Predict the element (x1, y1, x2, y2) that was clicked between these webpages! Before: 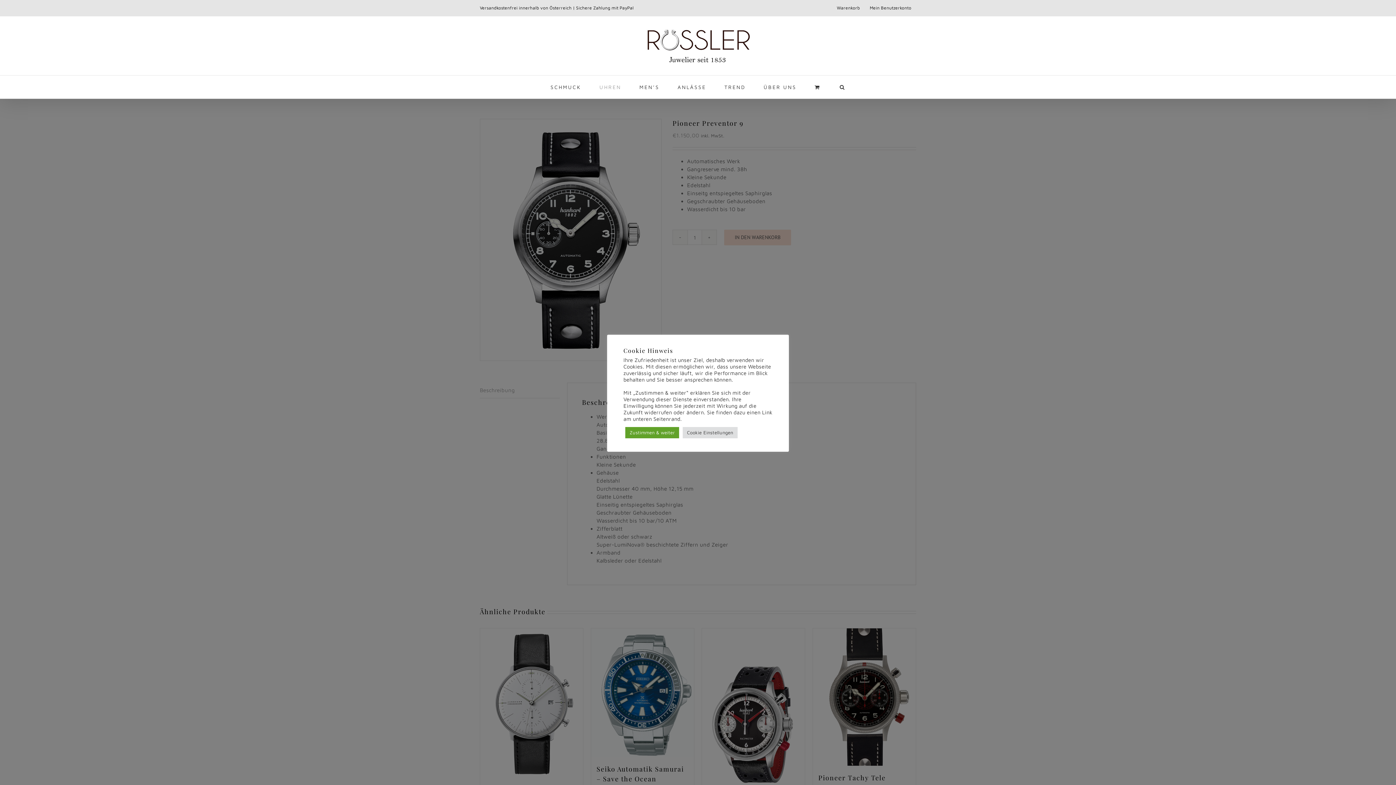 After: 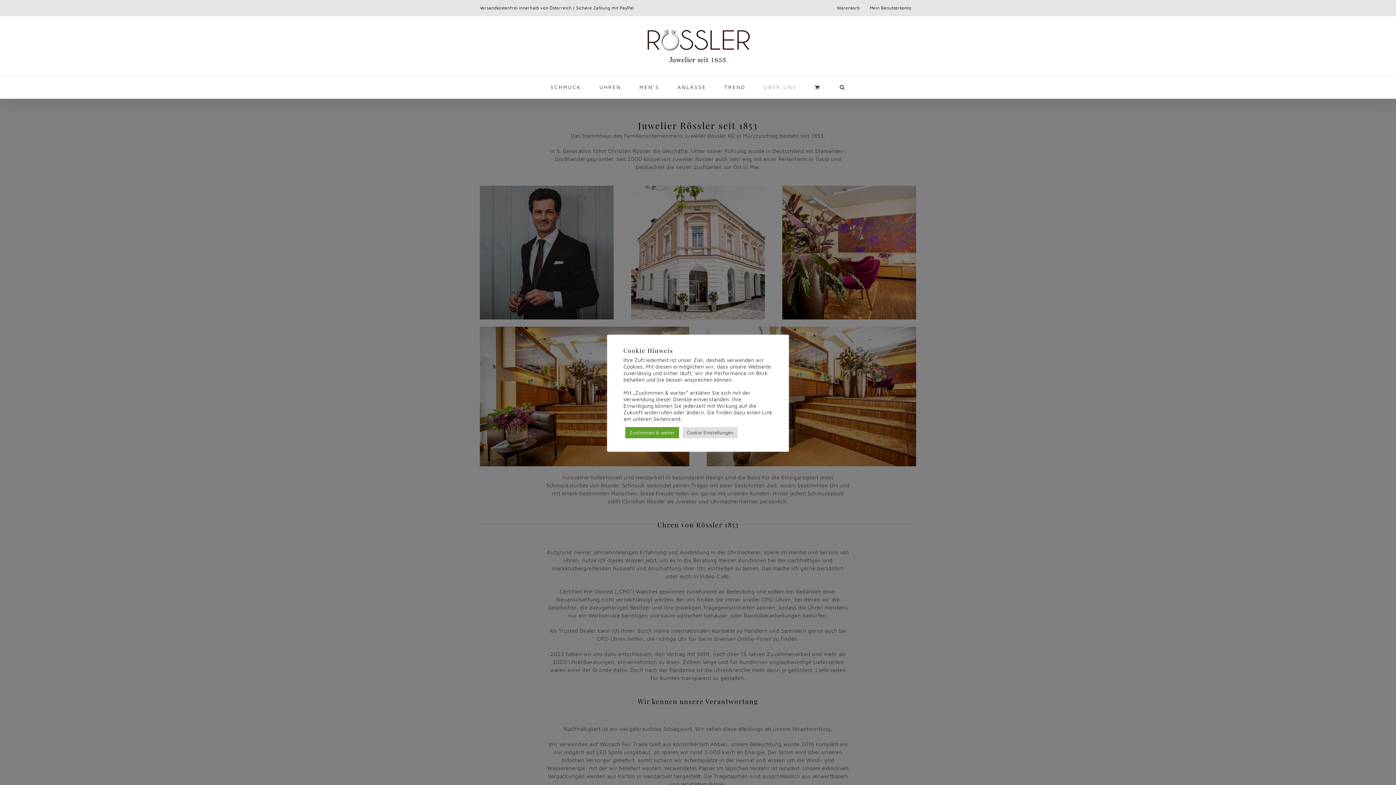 Action: bbox: (763, 75, 796, 98) label: ÜBER UNS